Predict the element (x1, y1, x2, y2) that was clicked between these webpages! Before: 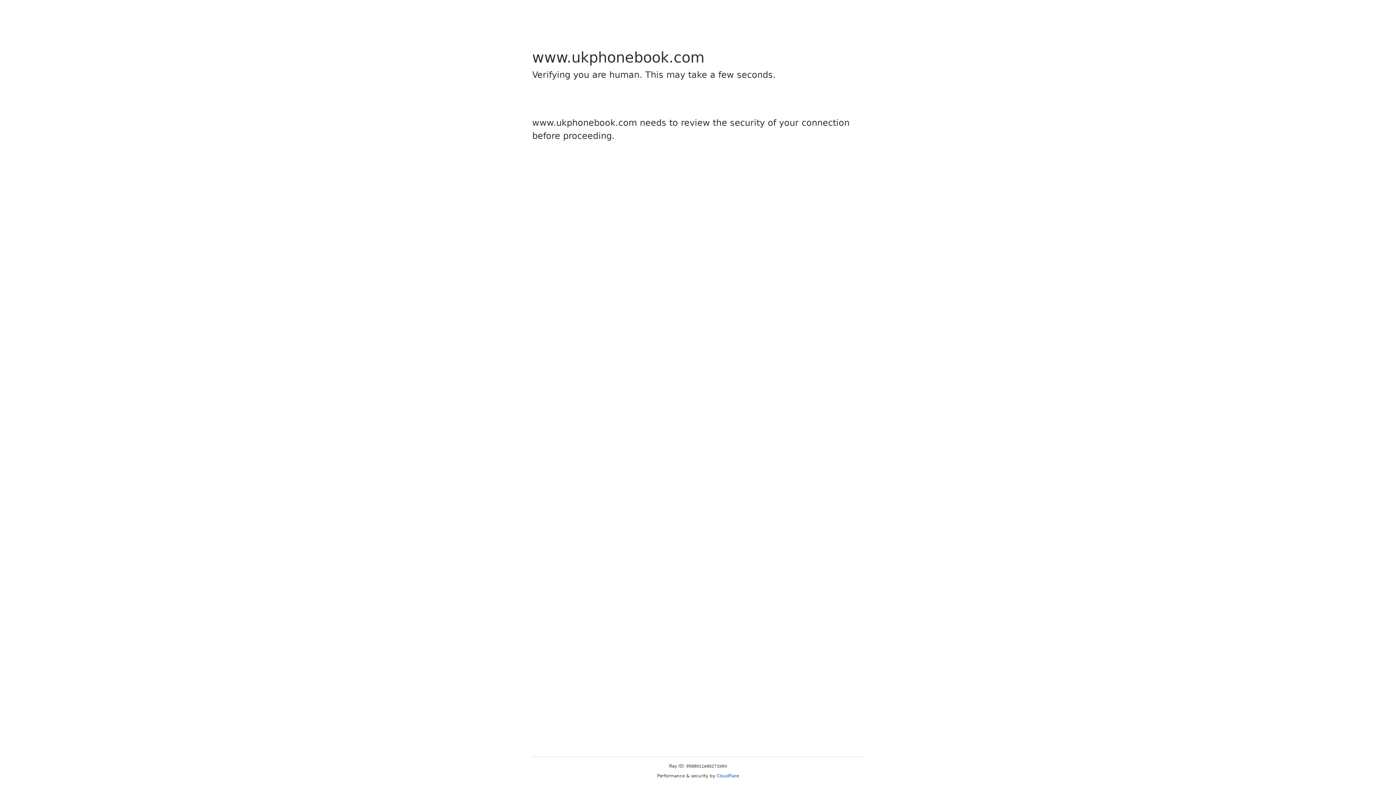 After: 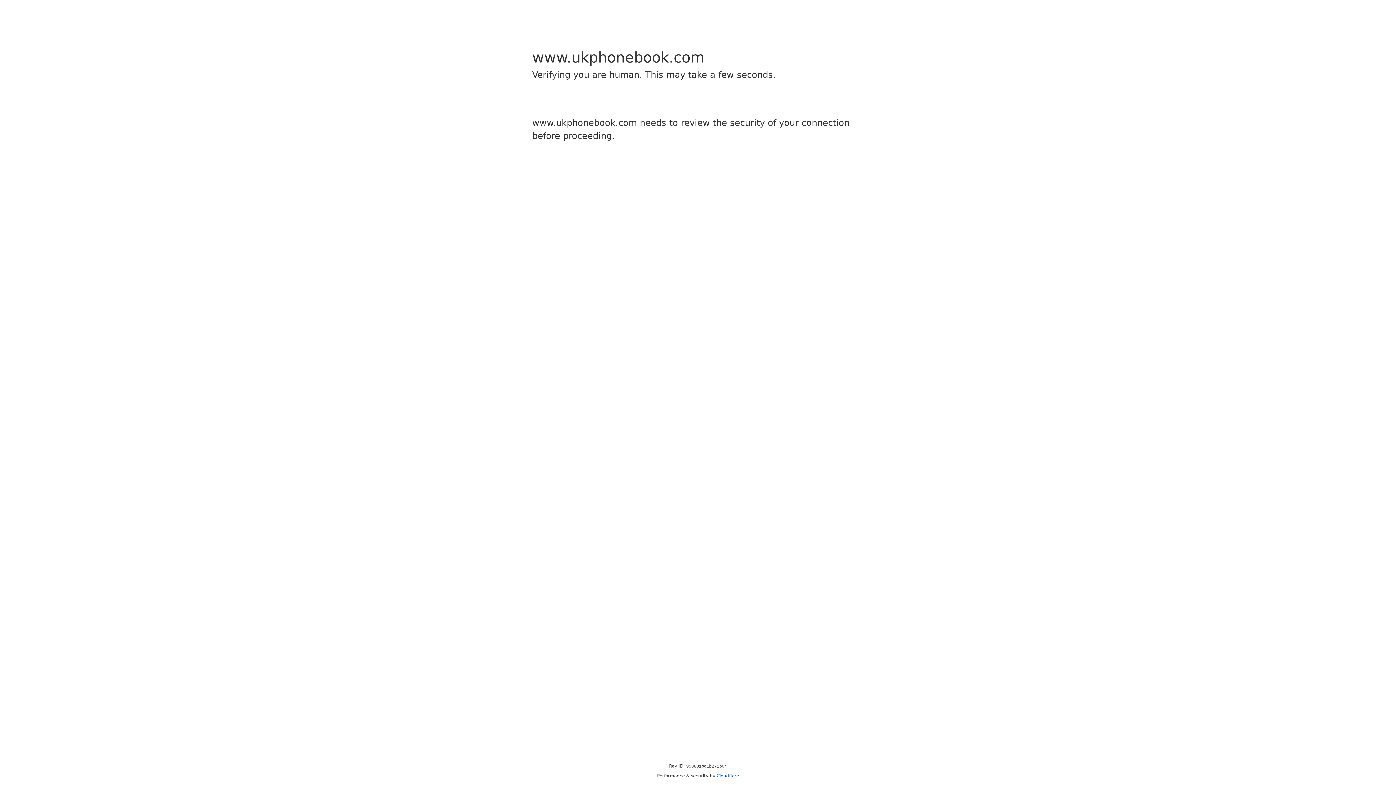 Action: bbox: (716, 773, 739, 778) label: Cloudflare